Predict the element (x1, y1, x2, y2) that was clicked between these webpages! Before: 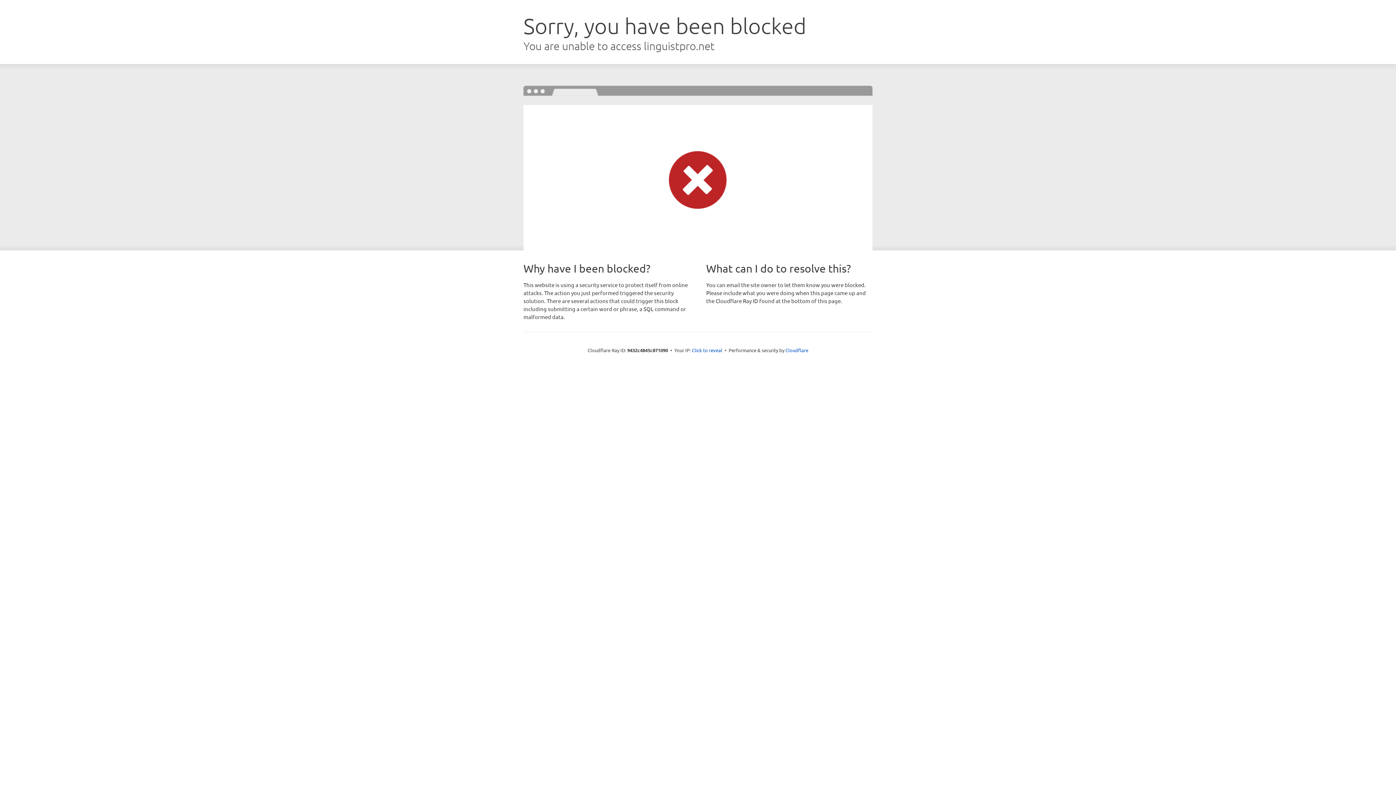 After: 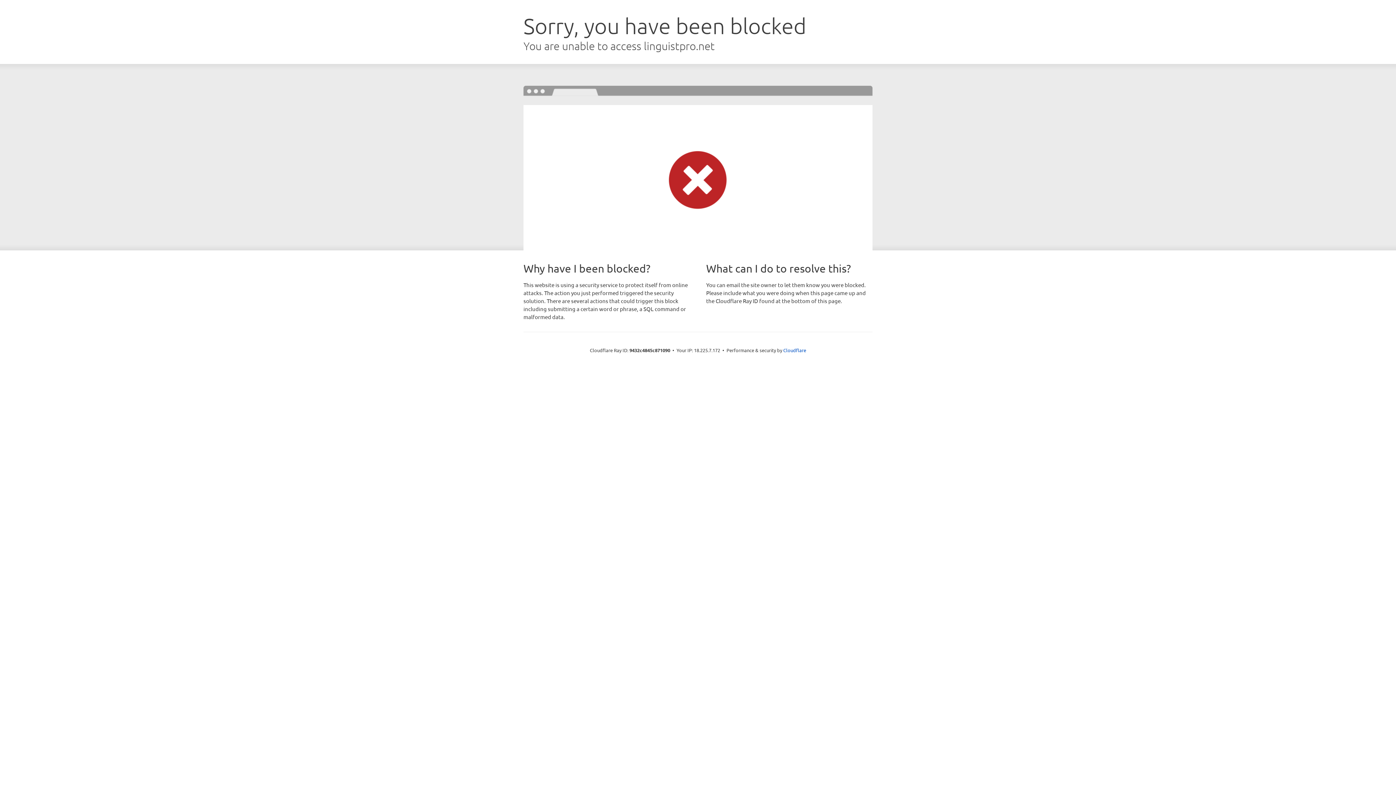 Action: label: Click to reveal bbox: (692, 346, 722, 353)